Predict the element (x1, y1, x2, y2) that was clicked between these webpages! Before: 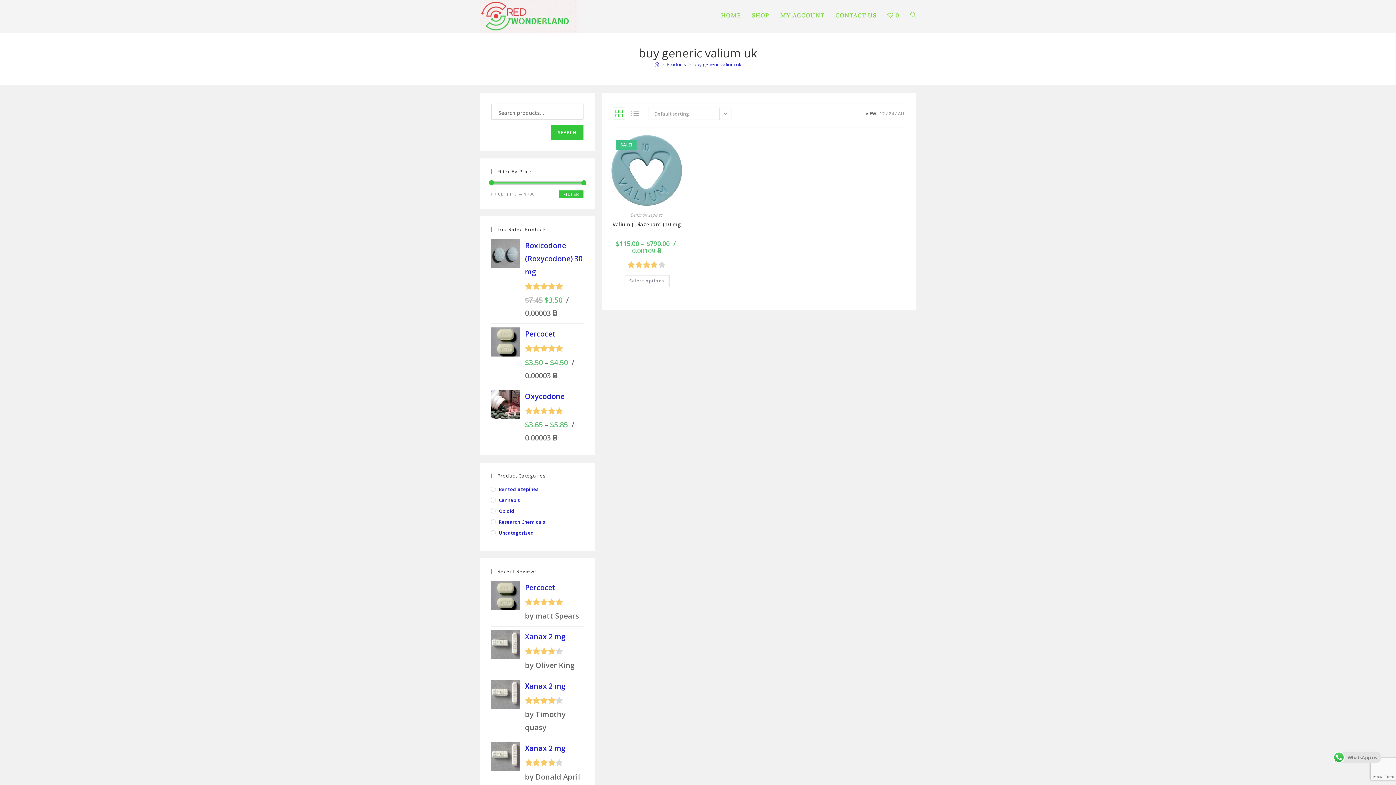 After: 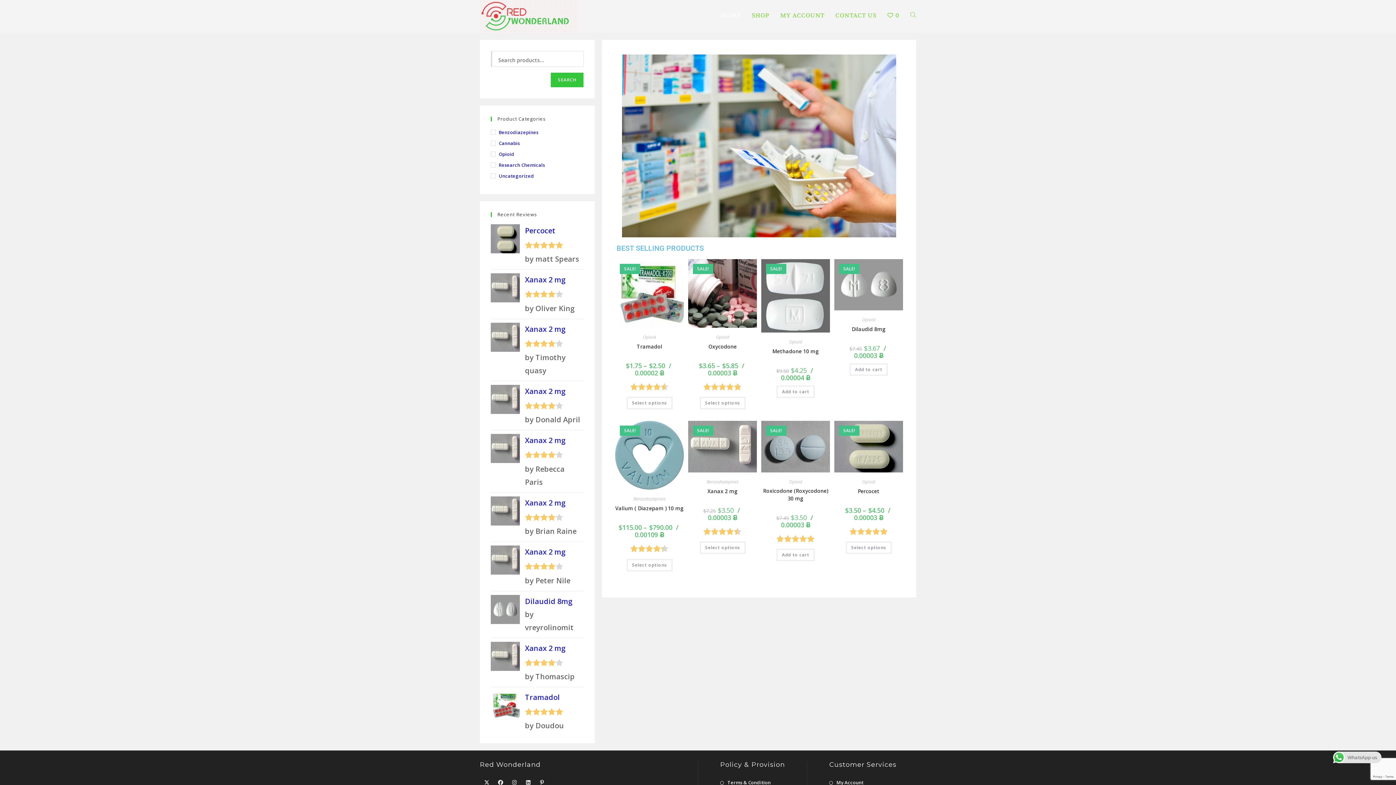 Action: label: HOME bbox: (715, 0, 746, 30)